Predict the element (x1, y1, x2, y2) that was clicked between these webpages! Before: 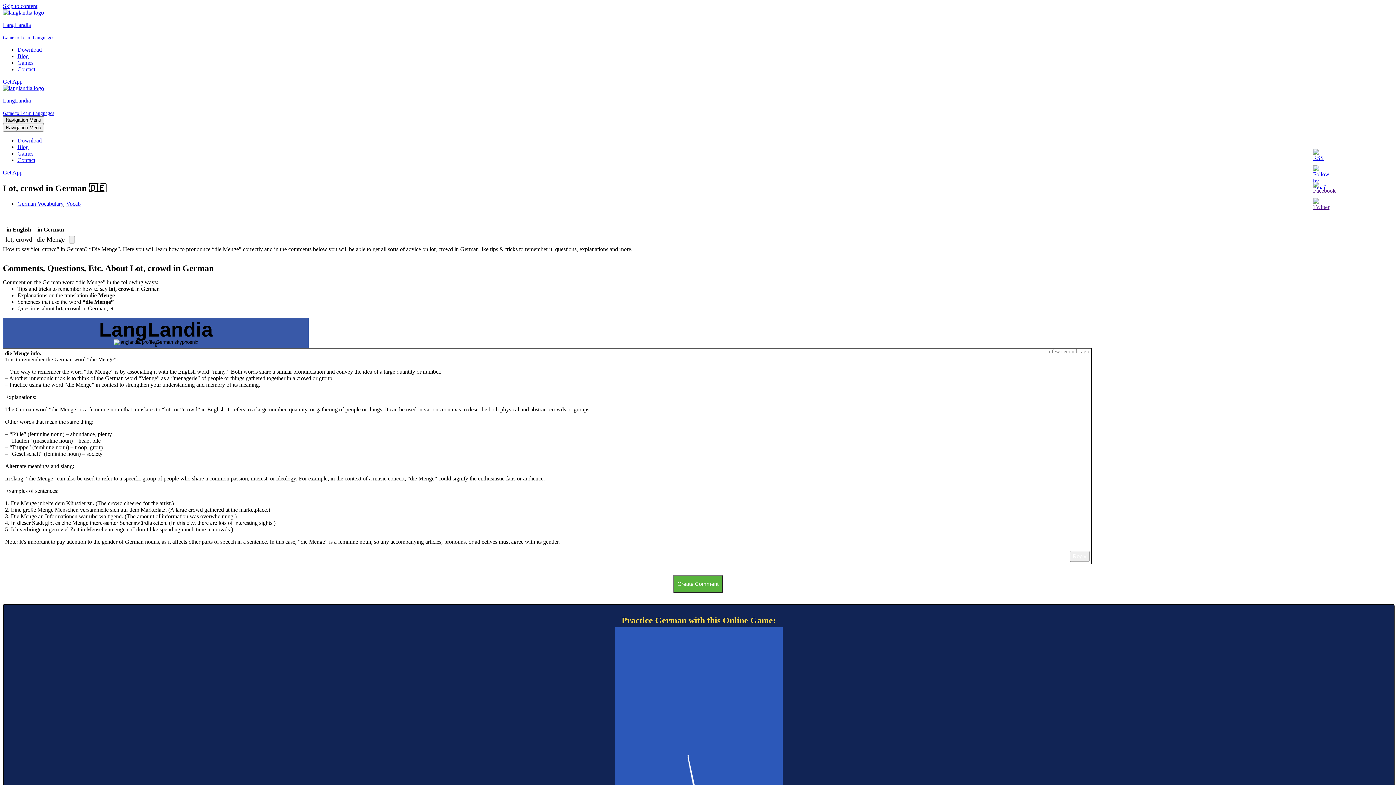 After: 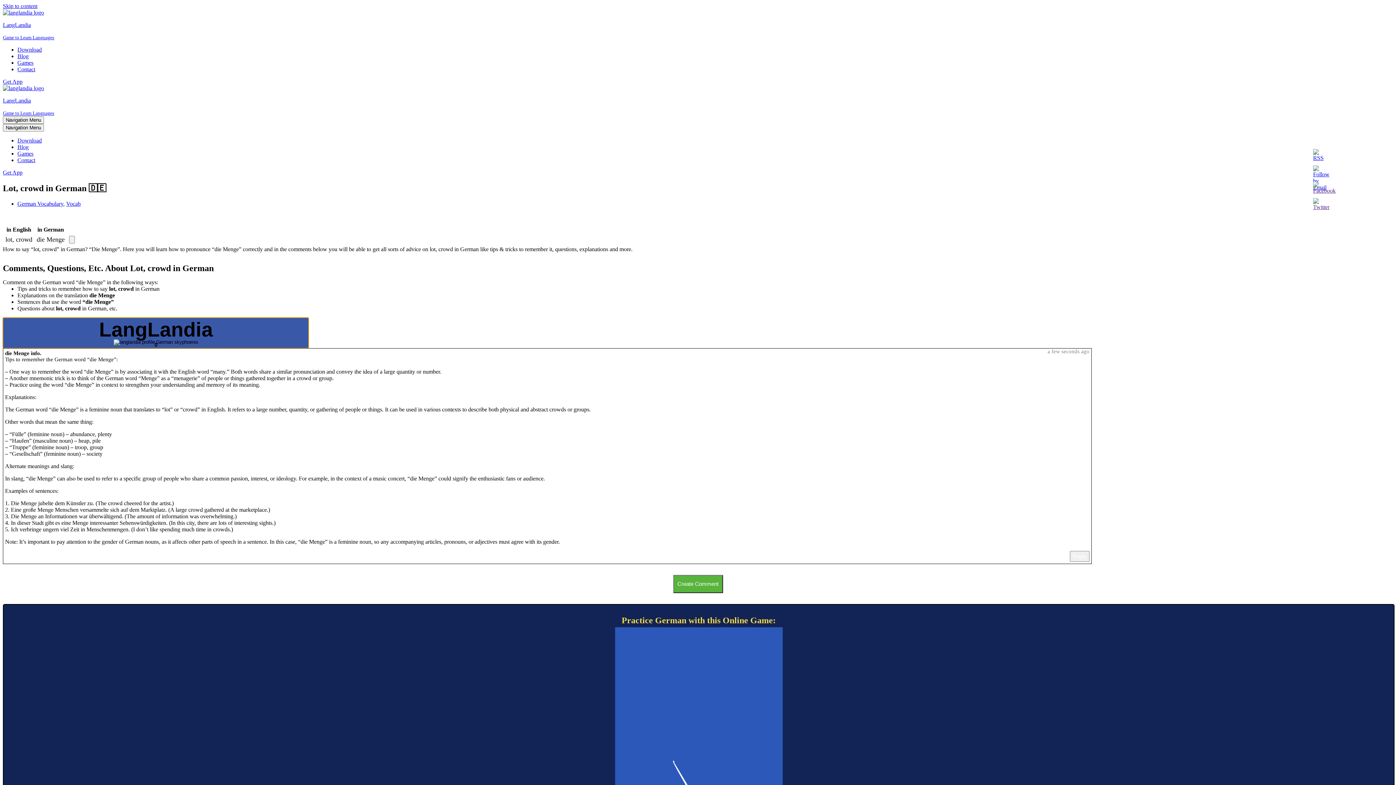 Action: label: LangLandia

0 bbox: (2, 317, 308, 348)